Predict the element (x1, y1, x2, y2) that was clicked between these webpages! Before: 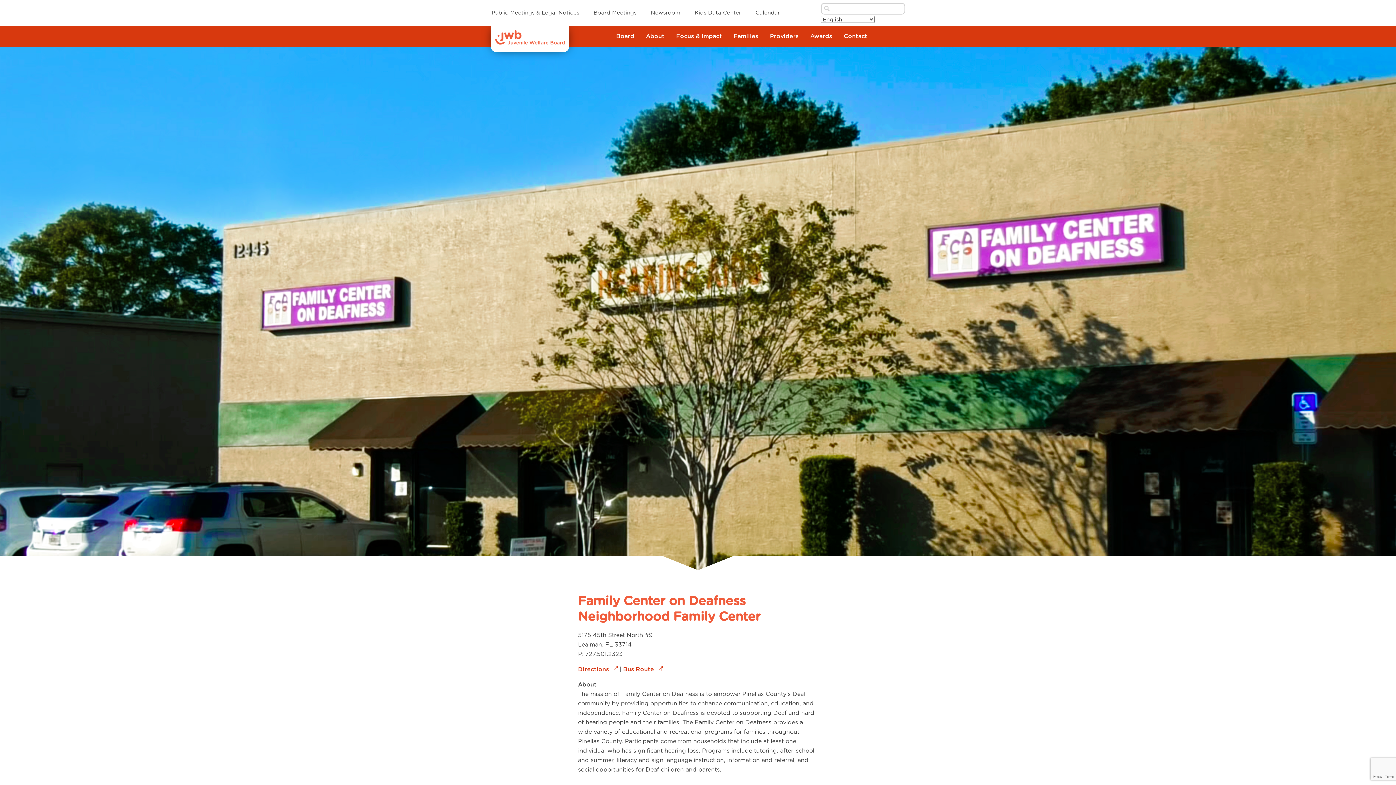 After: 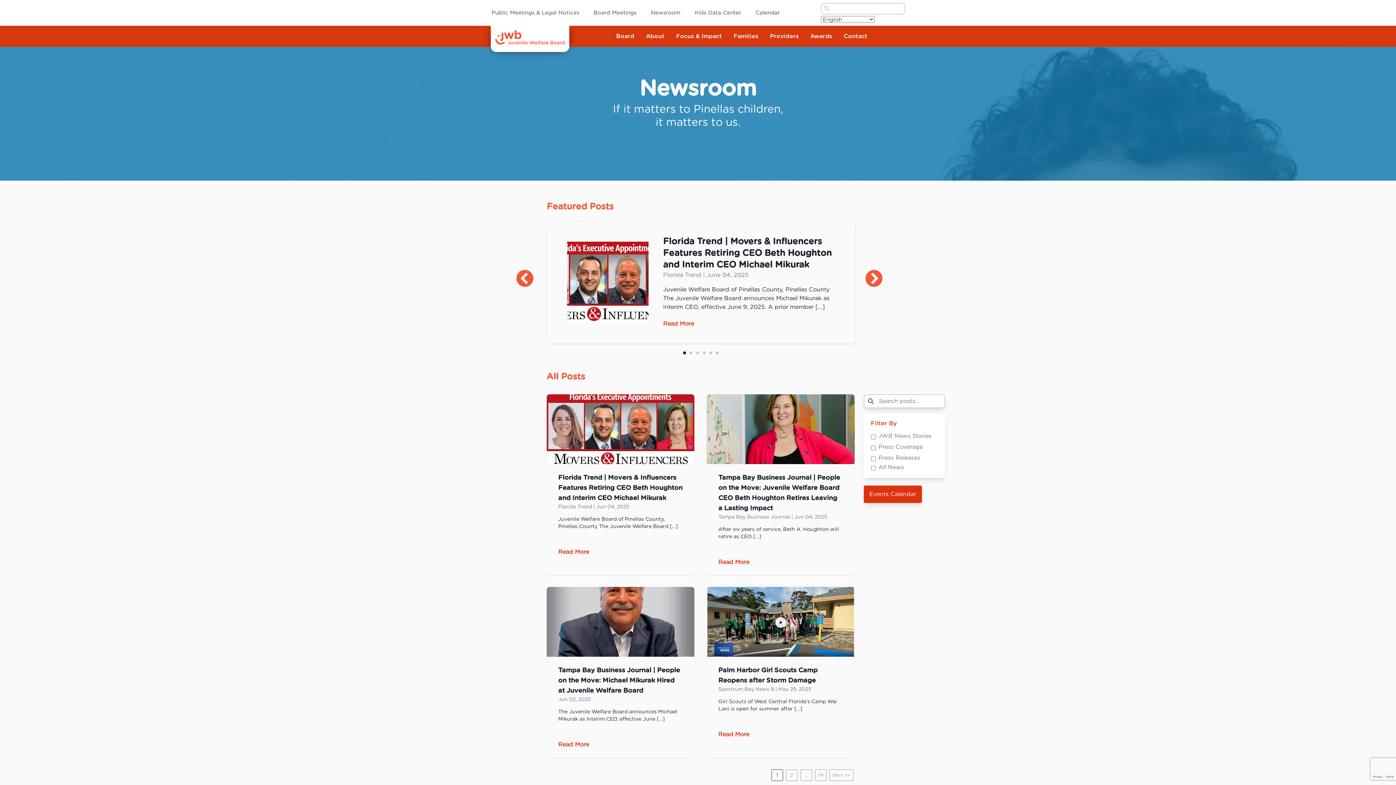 Action: bbox: (650, 3, 681, 22) label: Newsroom